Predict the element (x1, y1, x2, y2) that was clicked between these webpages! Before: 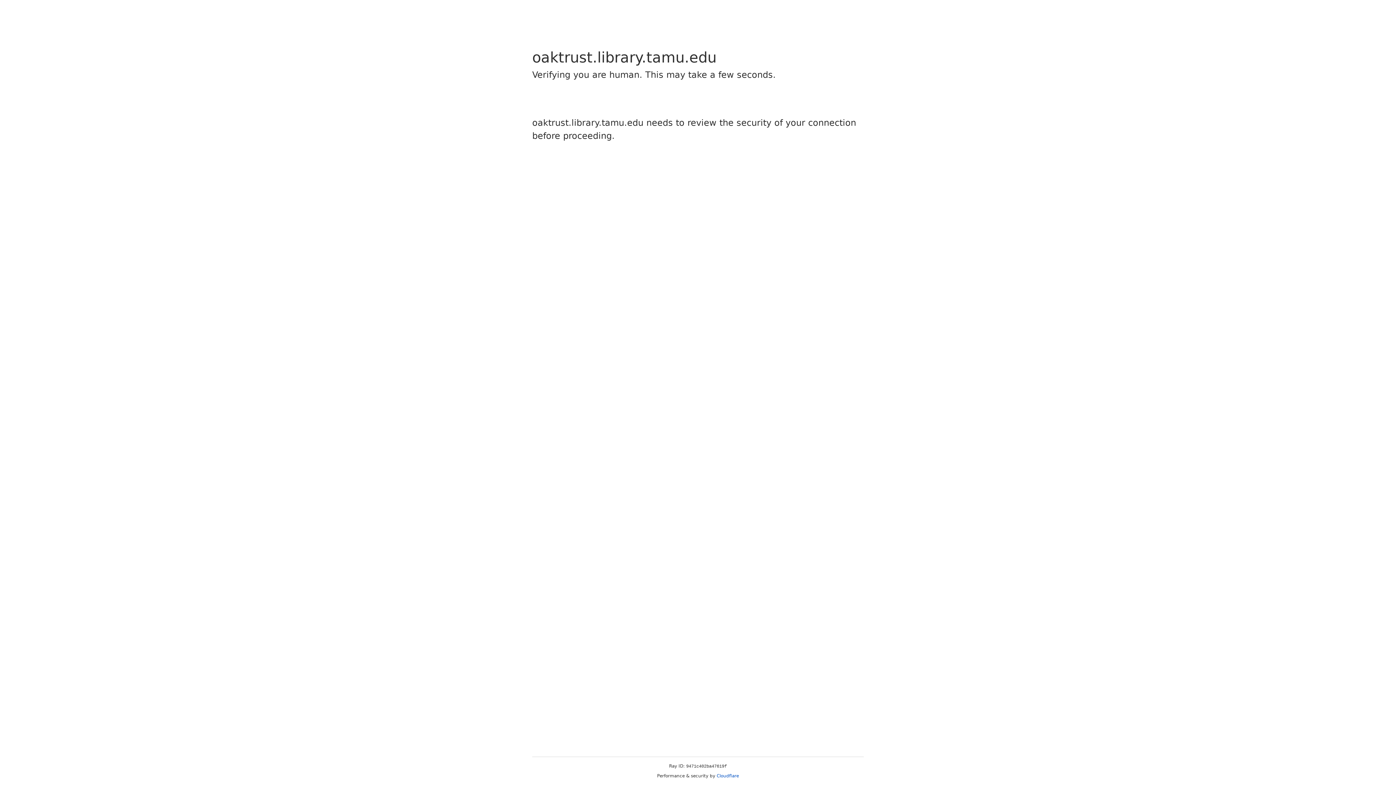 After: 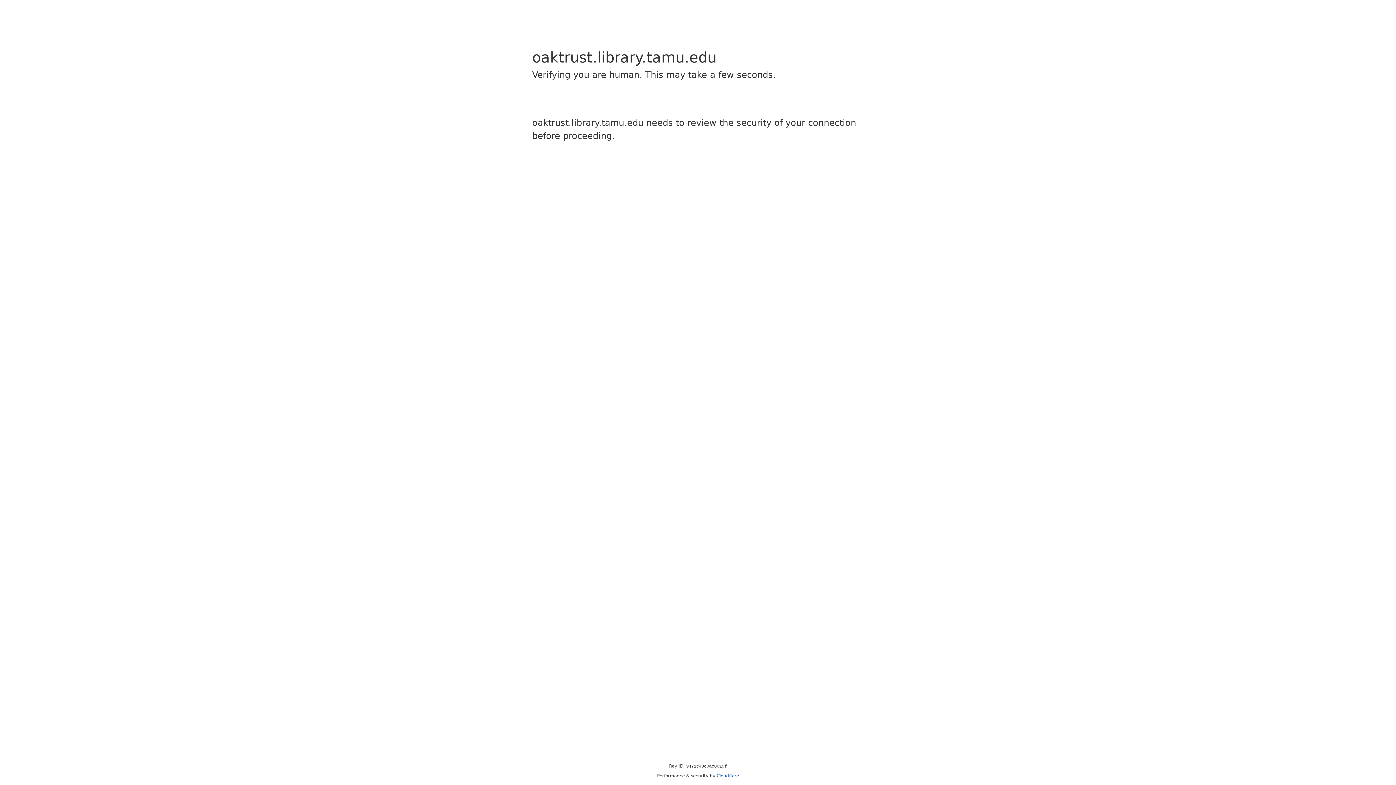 Action: label: Cloudflare bbox: (716, 773, 739, 778)